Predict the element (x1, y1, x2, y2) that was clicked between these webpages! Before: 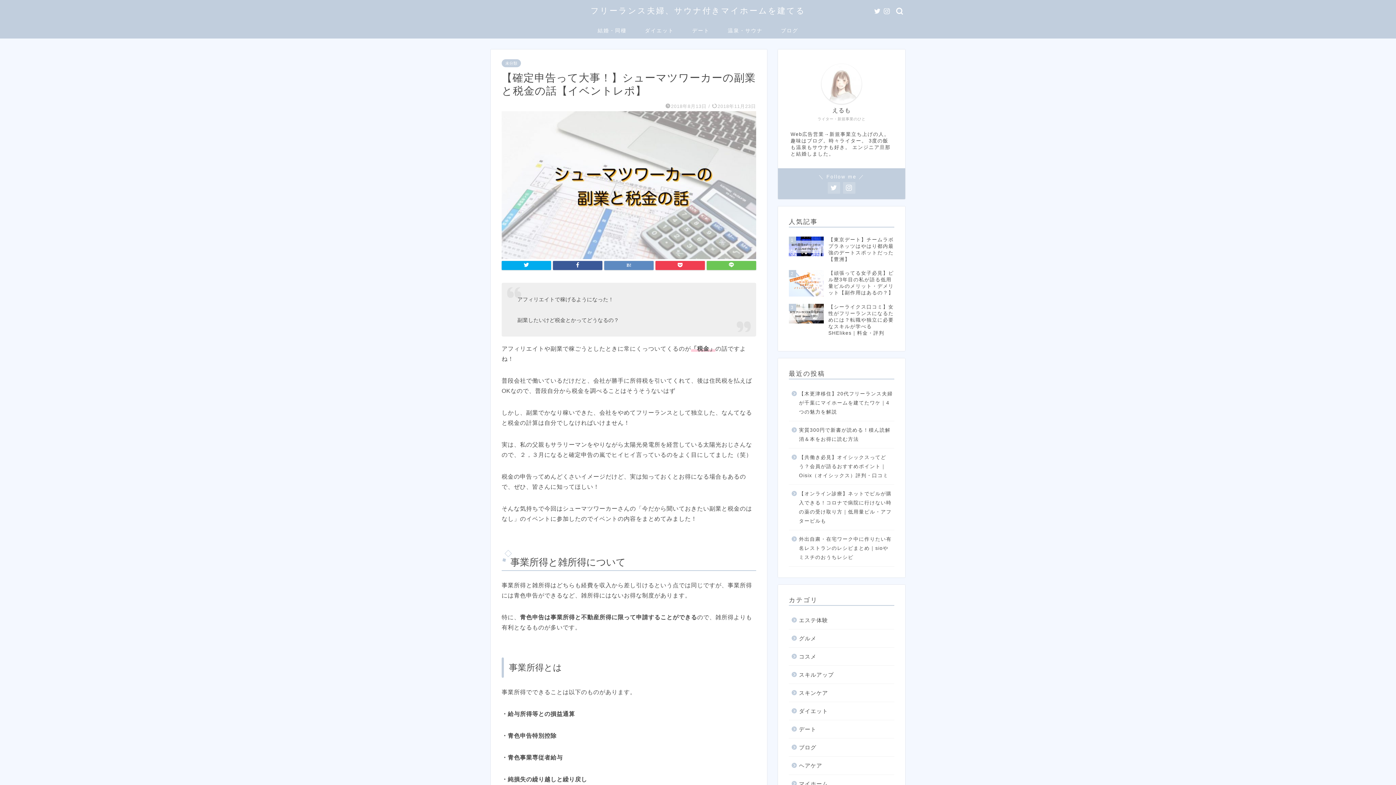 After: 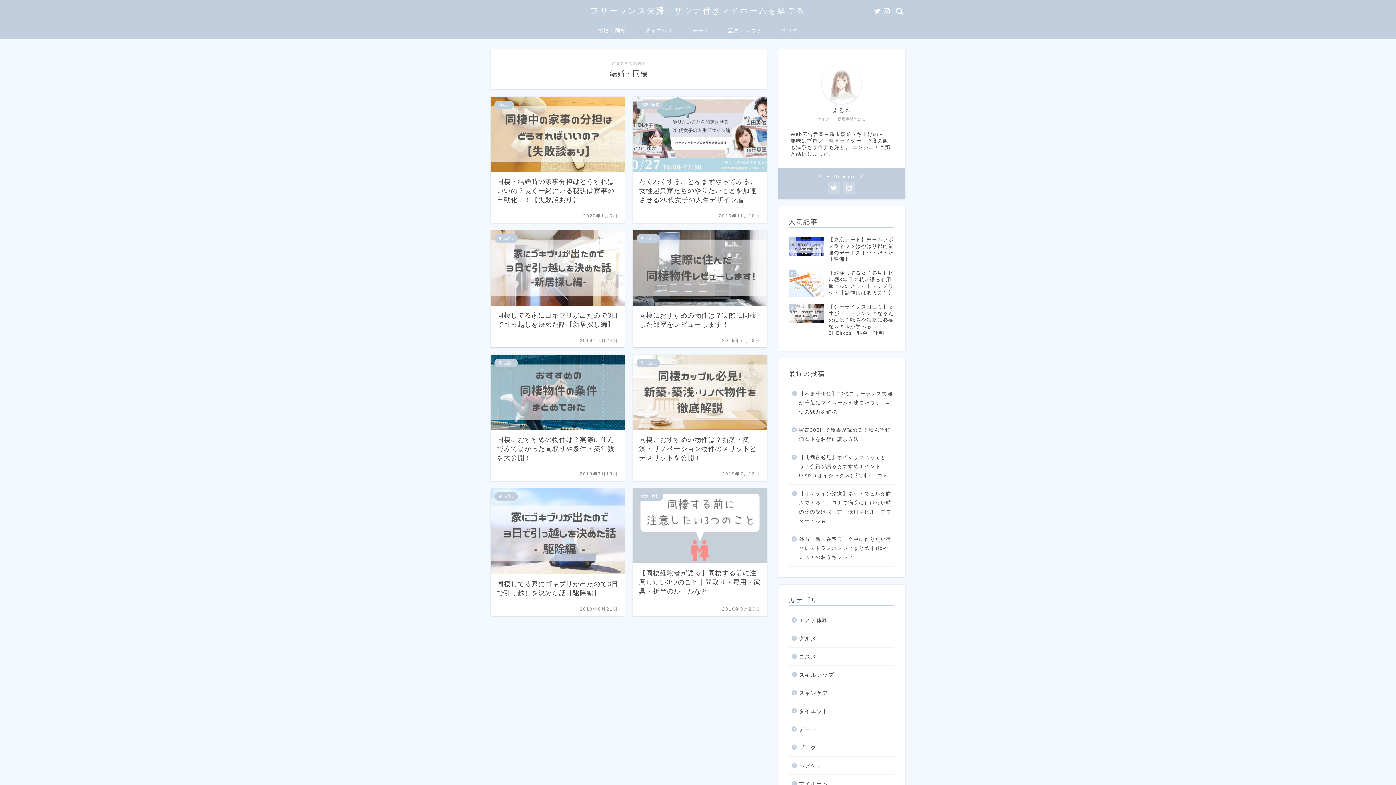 Action: label: 結婚・同棲 bbox: (588, 21, 636, 38)